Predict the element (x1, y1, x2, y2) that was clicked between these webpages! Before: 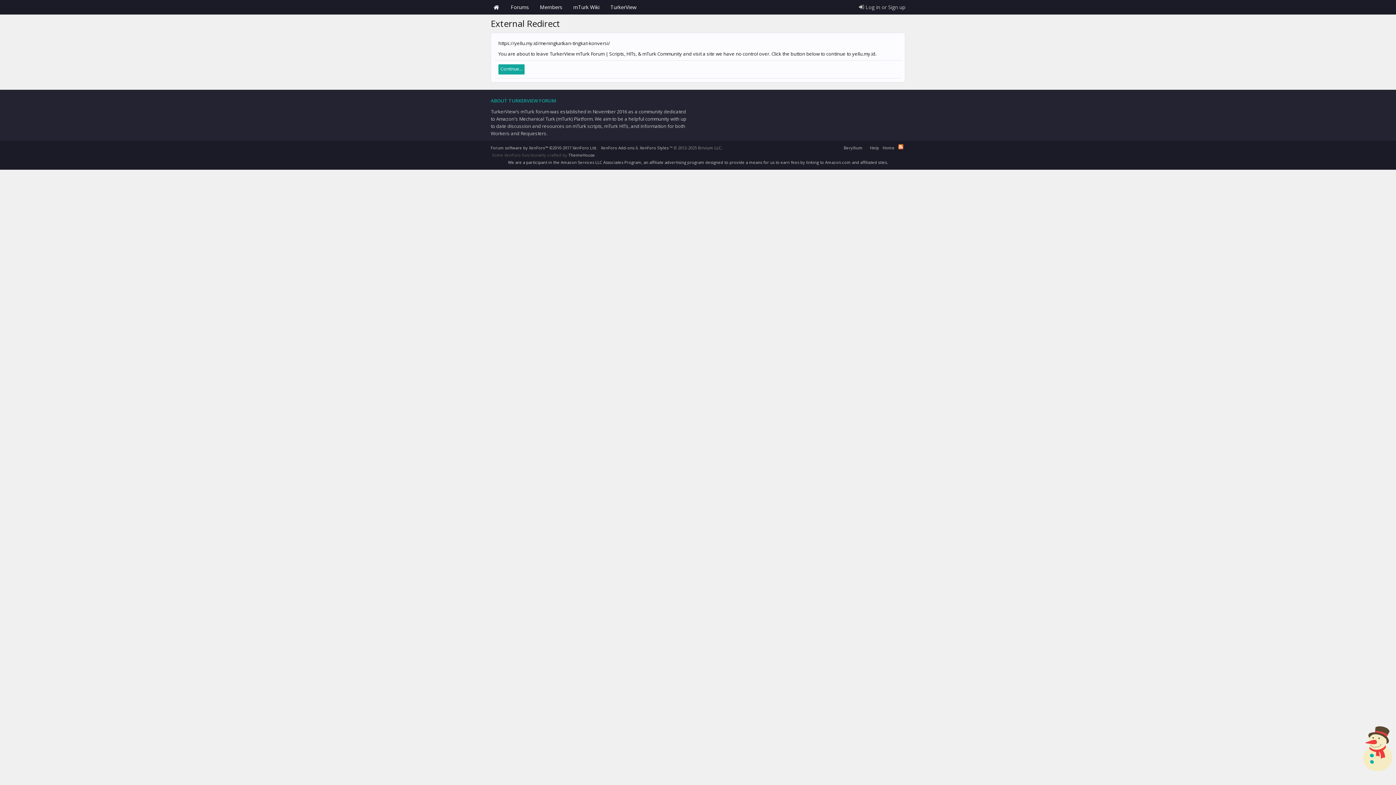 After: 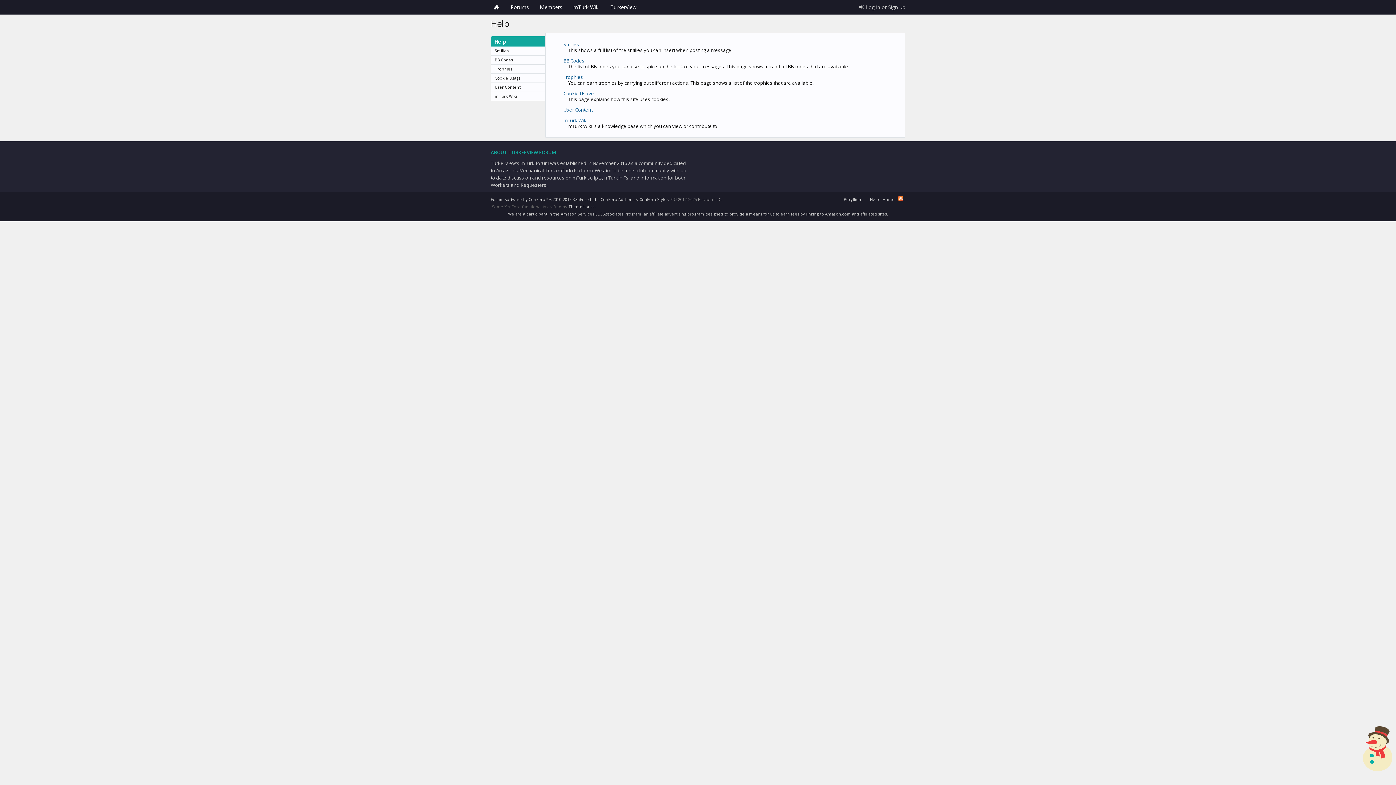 Action: label: Help bbox: (870, 145, 879, 150)